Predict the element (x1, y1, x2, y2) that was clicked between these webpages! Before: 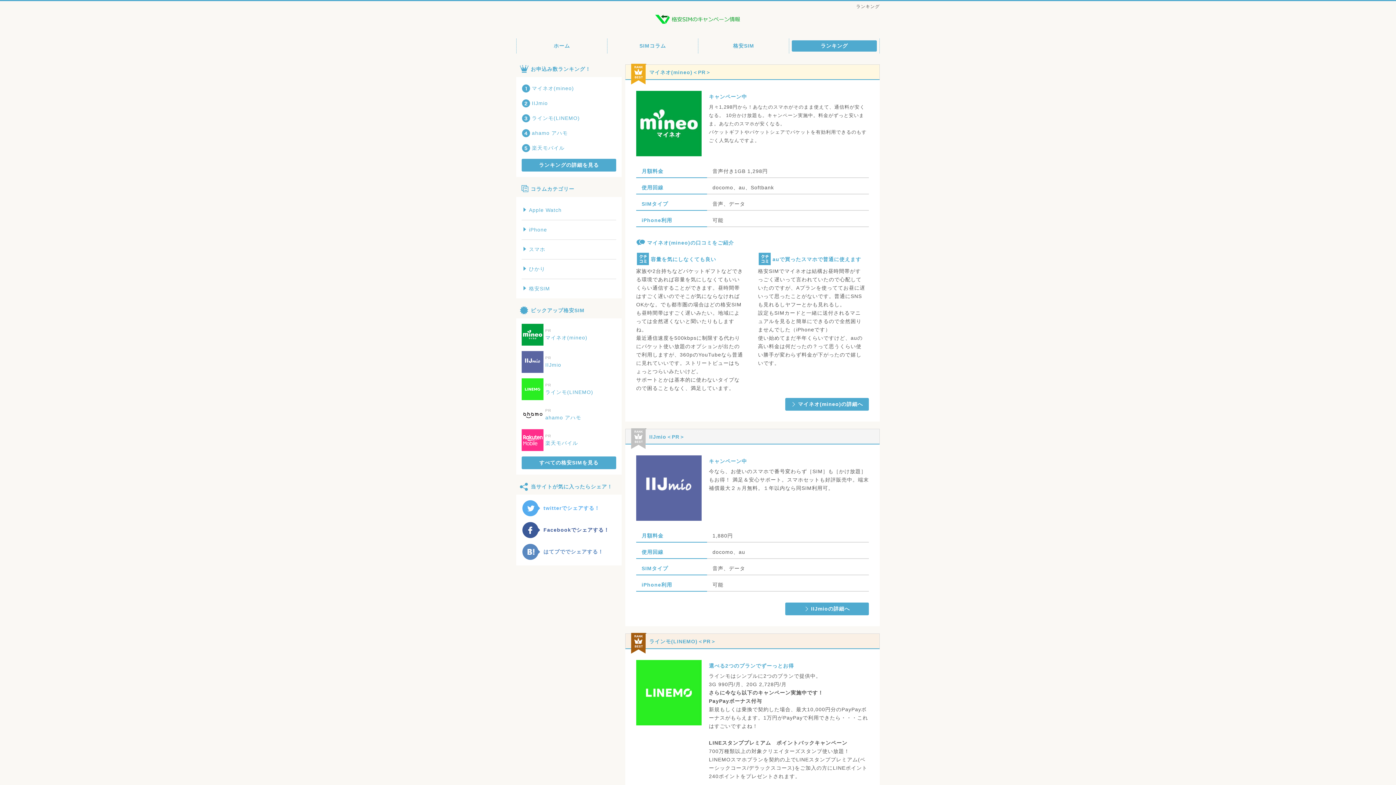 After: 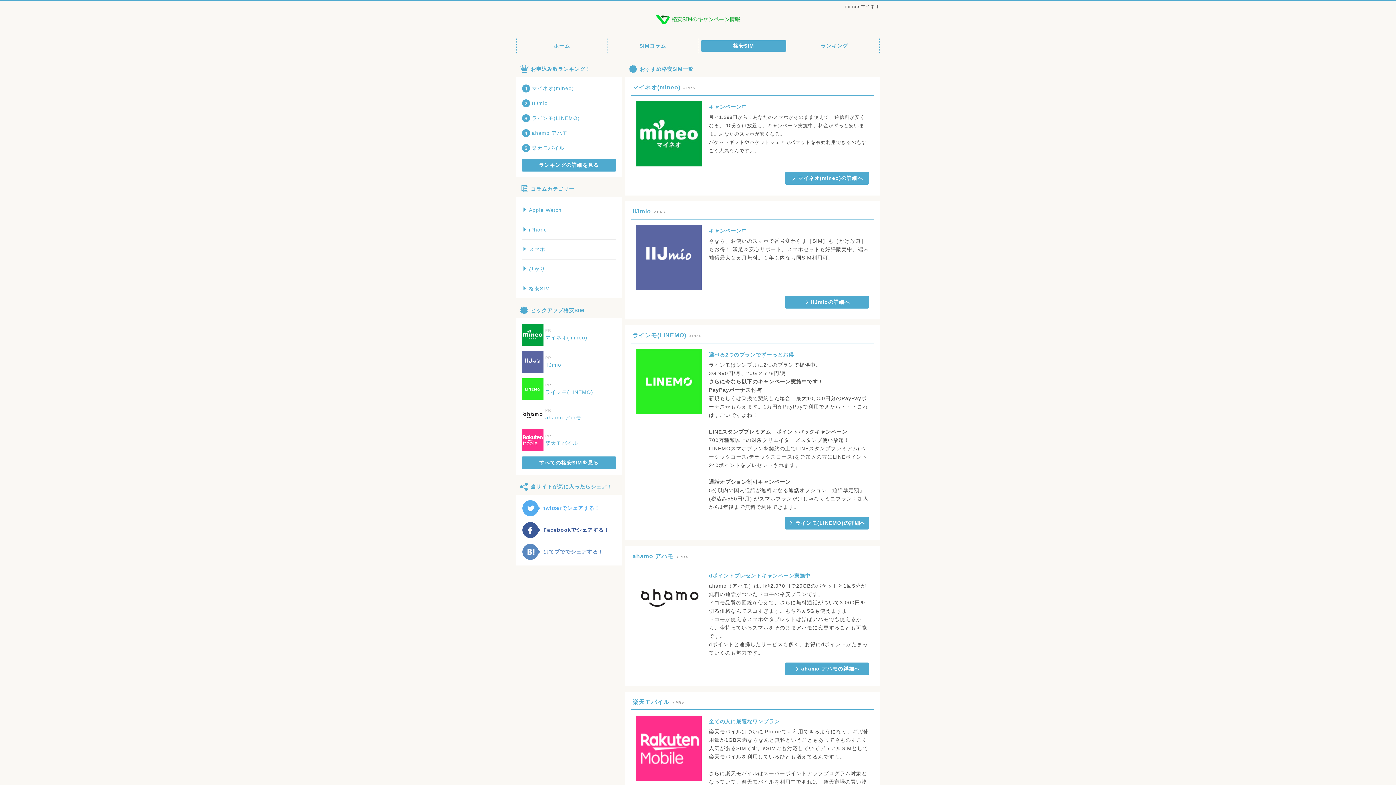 Action: bbox: (701, 40, 786, 51) label: 格安SIM